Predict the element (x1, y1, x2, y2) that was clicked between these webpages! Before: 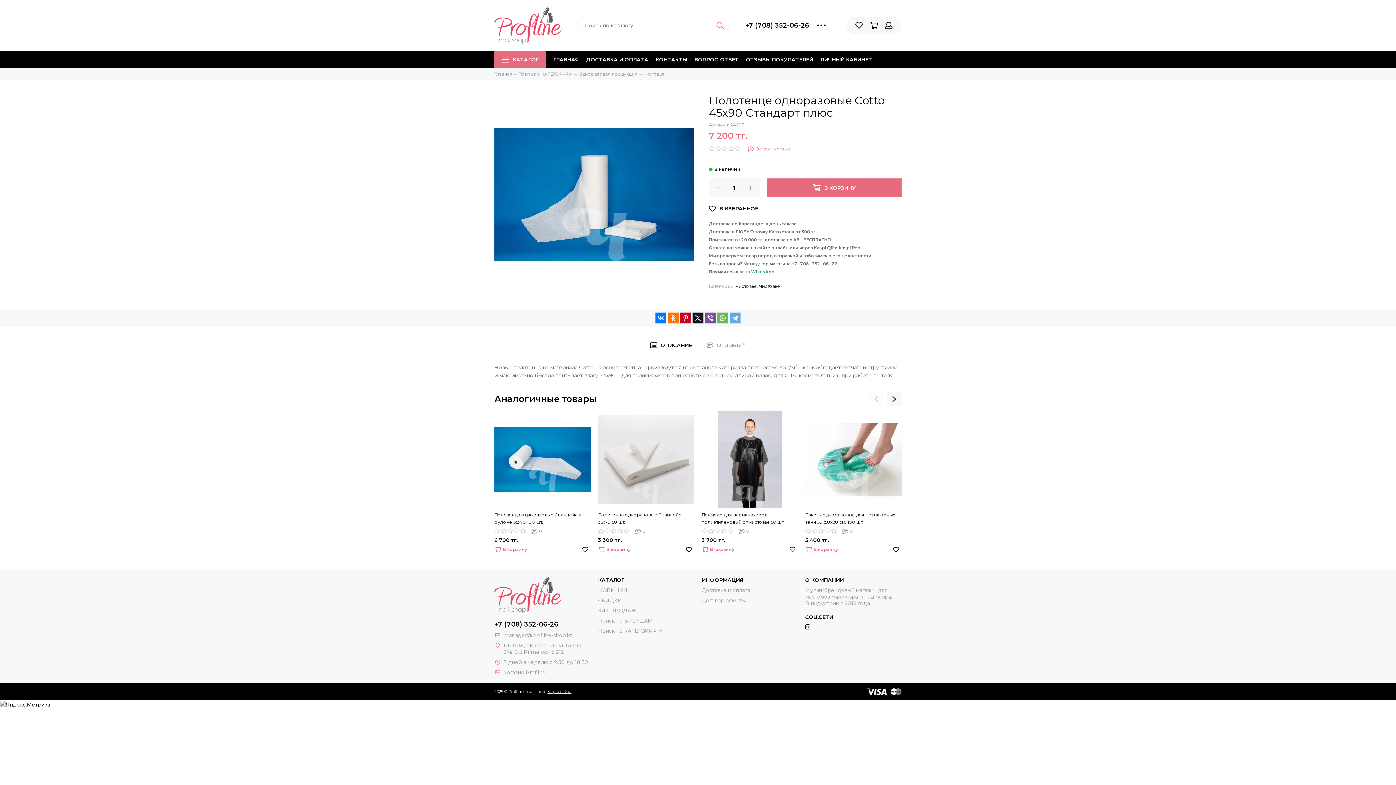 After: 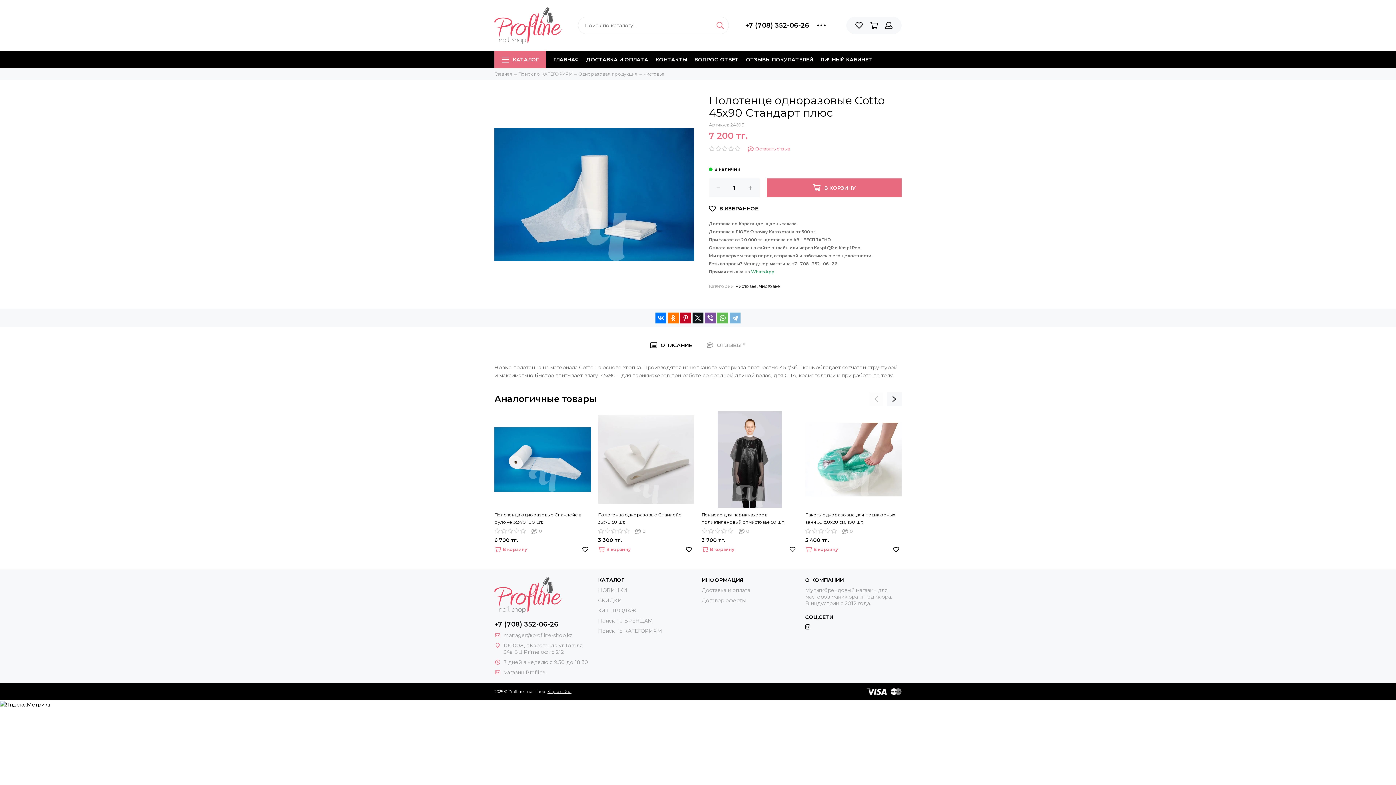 Action: bbox: (729, 312, 740, 323)